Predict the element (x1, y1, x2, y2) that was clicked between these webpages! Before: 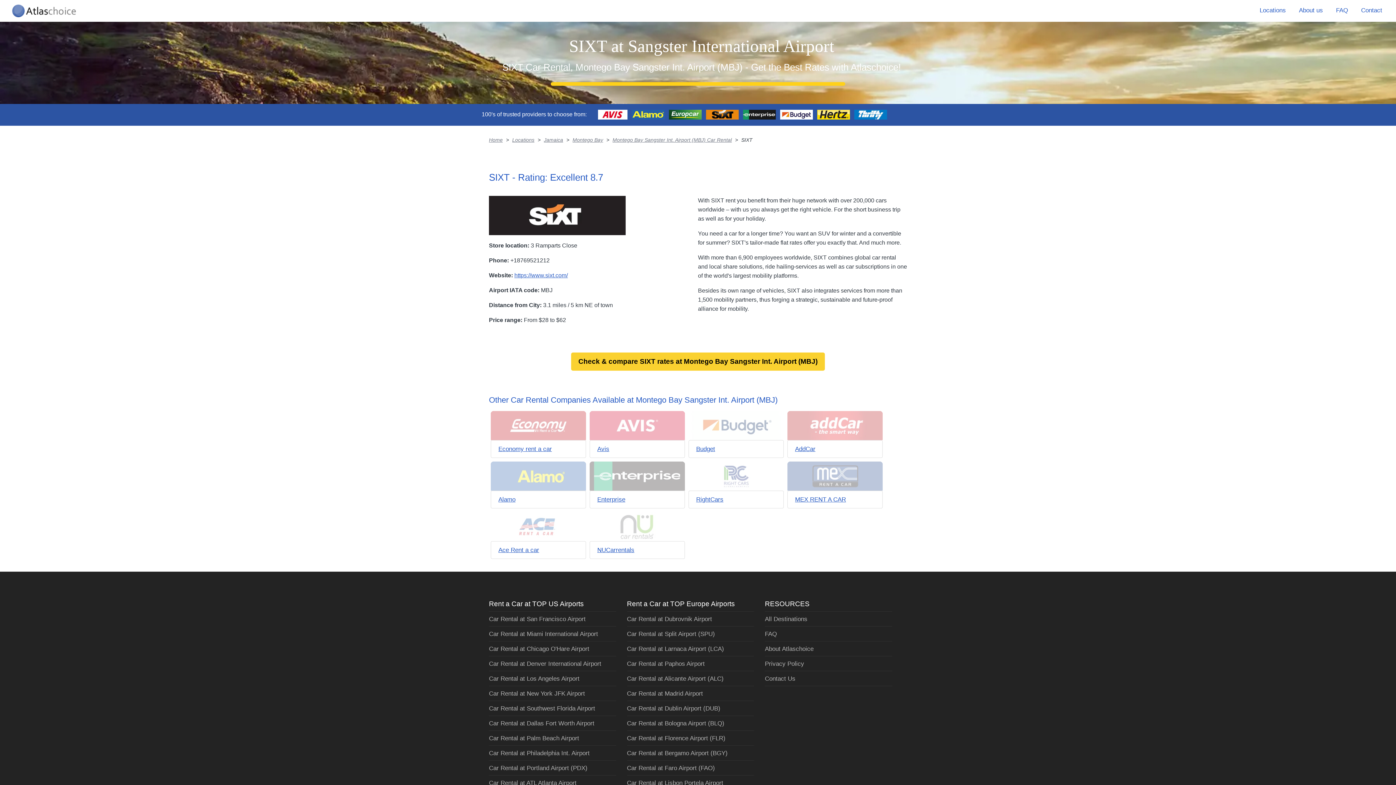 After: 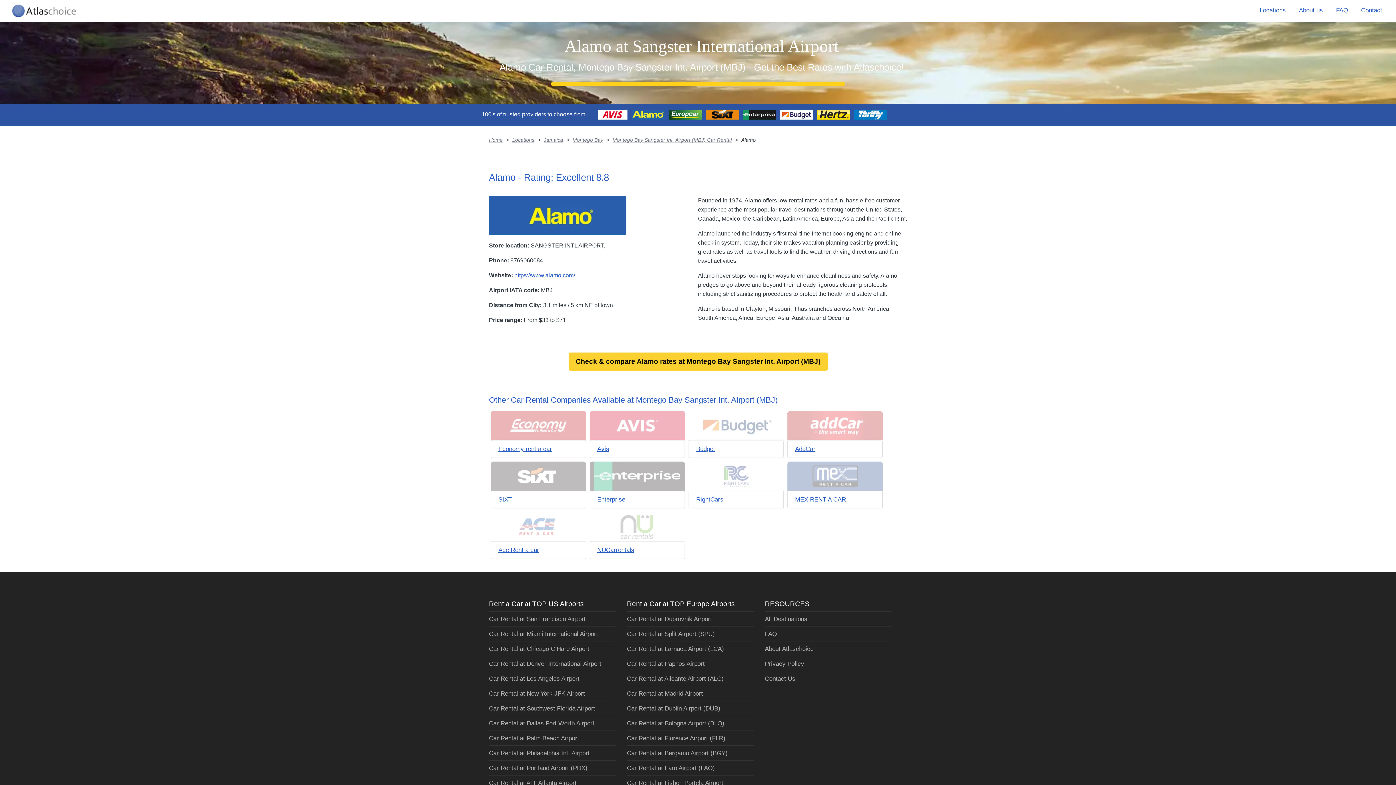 Action: bbox: (498, 496, 515, 503) label: Alamo